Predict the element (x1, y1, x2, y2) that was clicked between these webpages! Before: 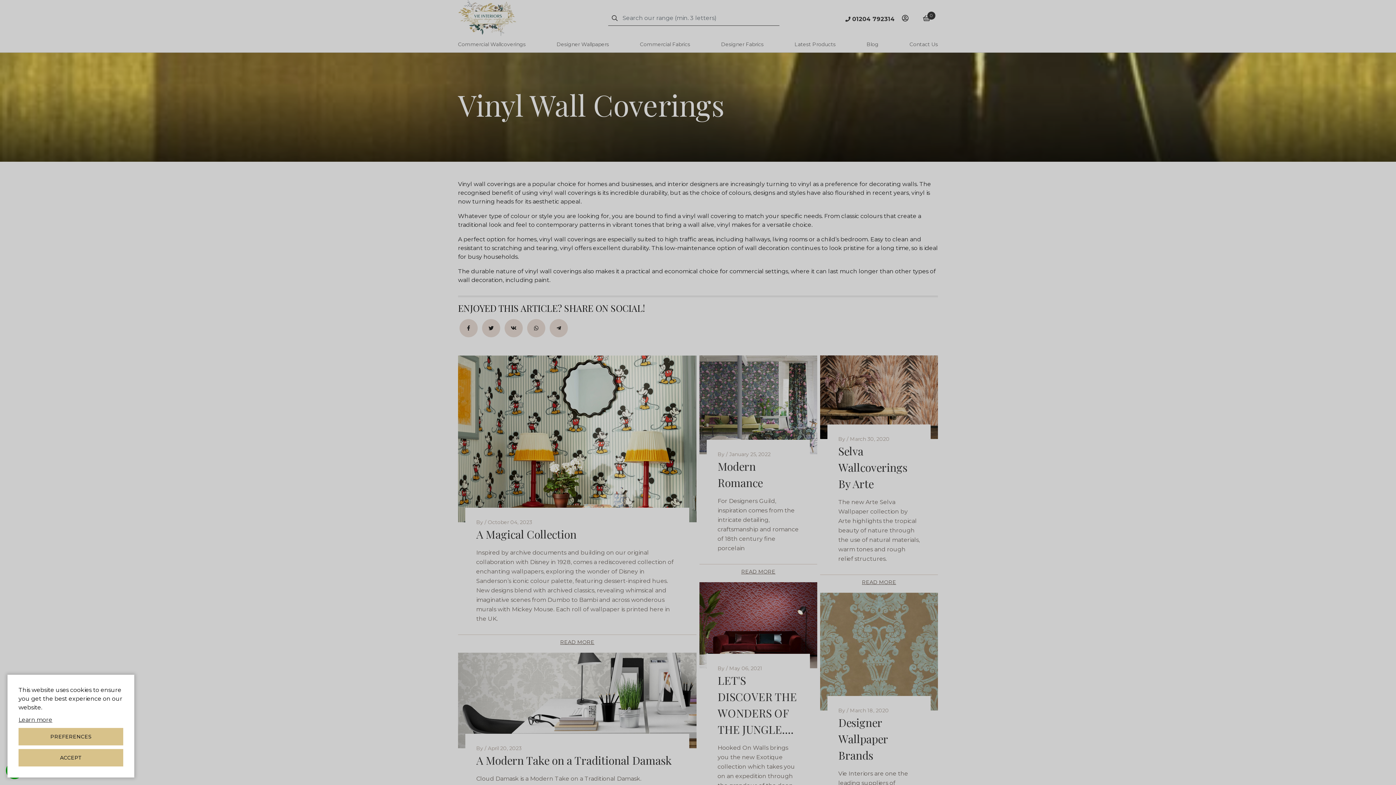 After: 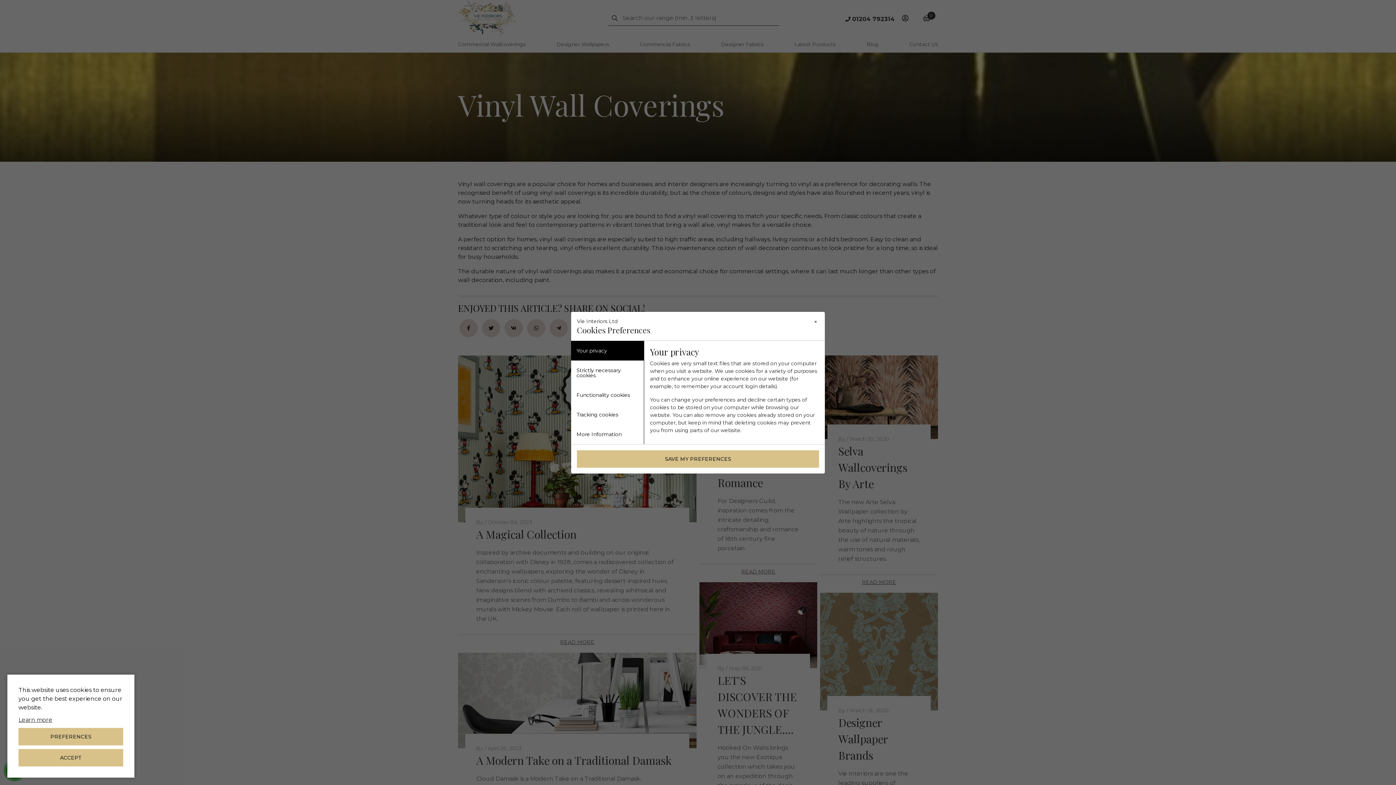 Action: bbox: (18, 728, 123, 745) label: PREFERENCES